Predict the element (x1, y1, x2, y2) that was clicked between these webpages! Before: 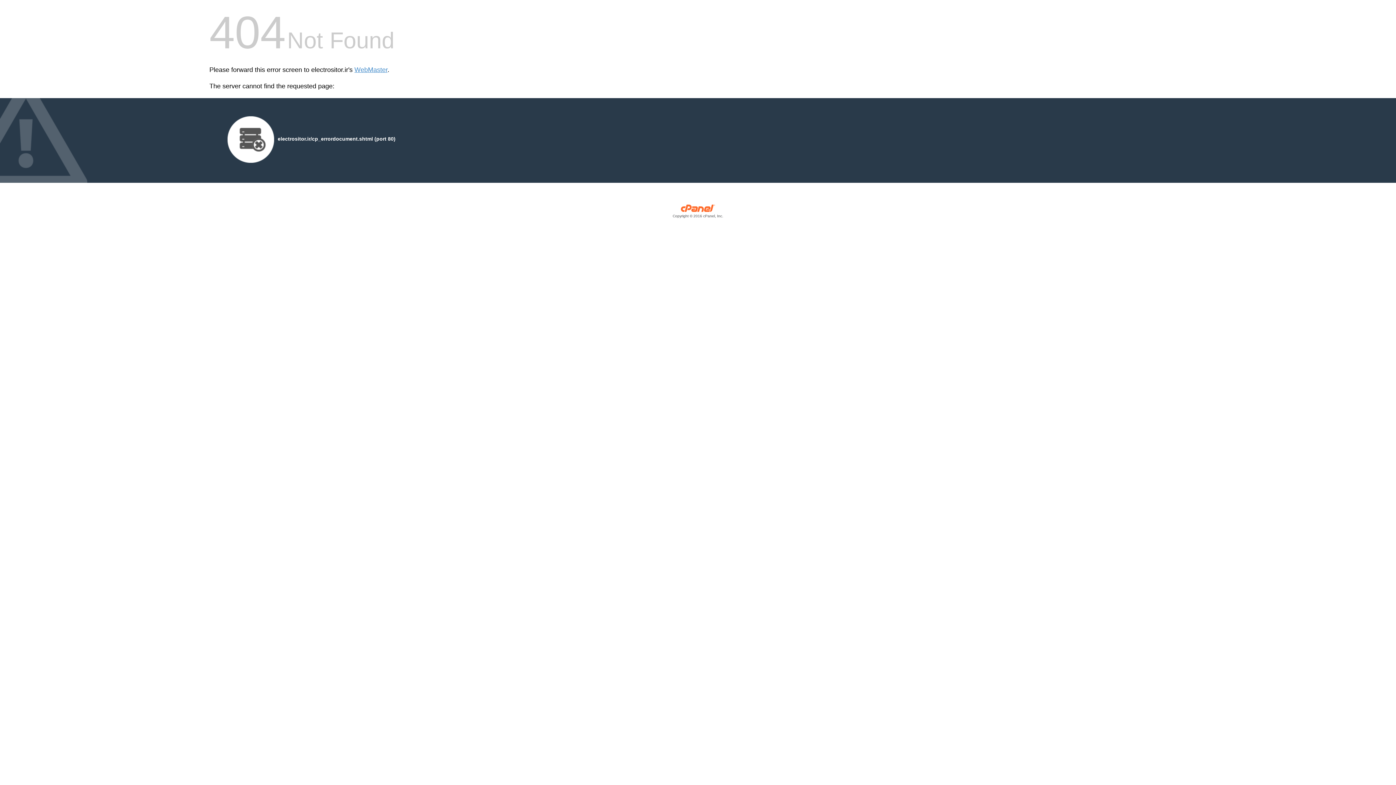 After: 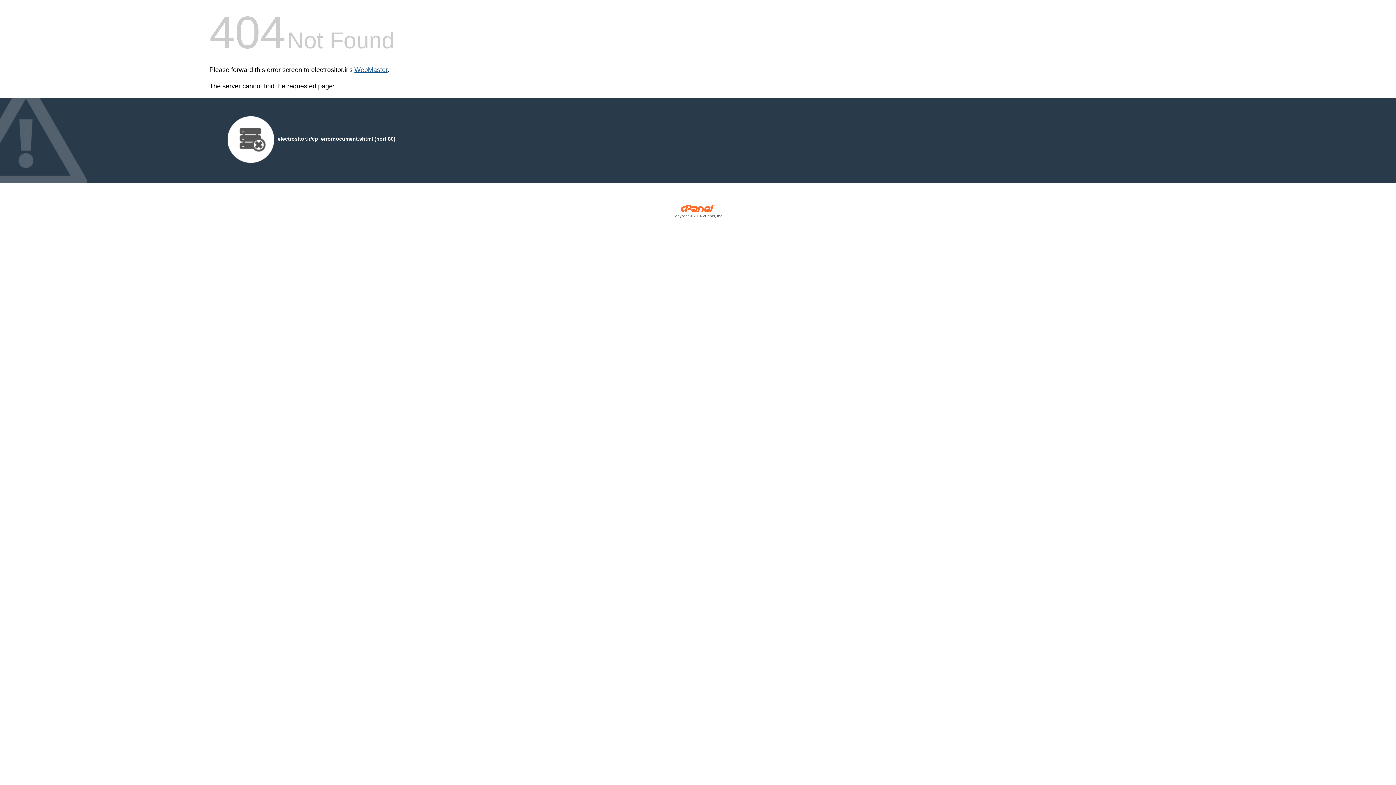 Action: bbox: (354, 66, 387, 73) label: WebMaster